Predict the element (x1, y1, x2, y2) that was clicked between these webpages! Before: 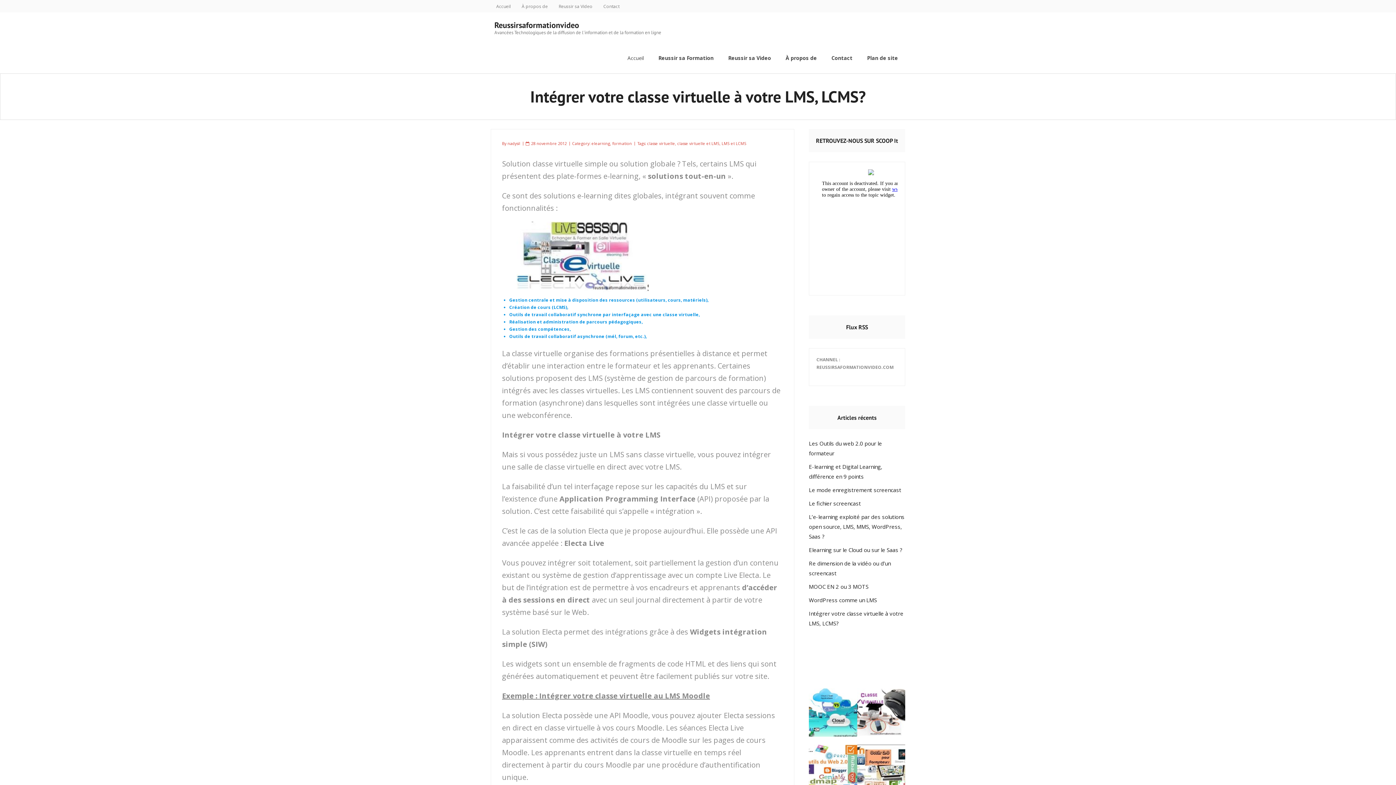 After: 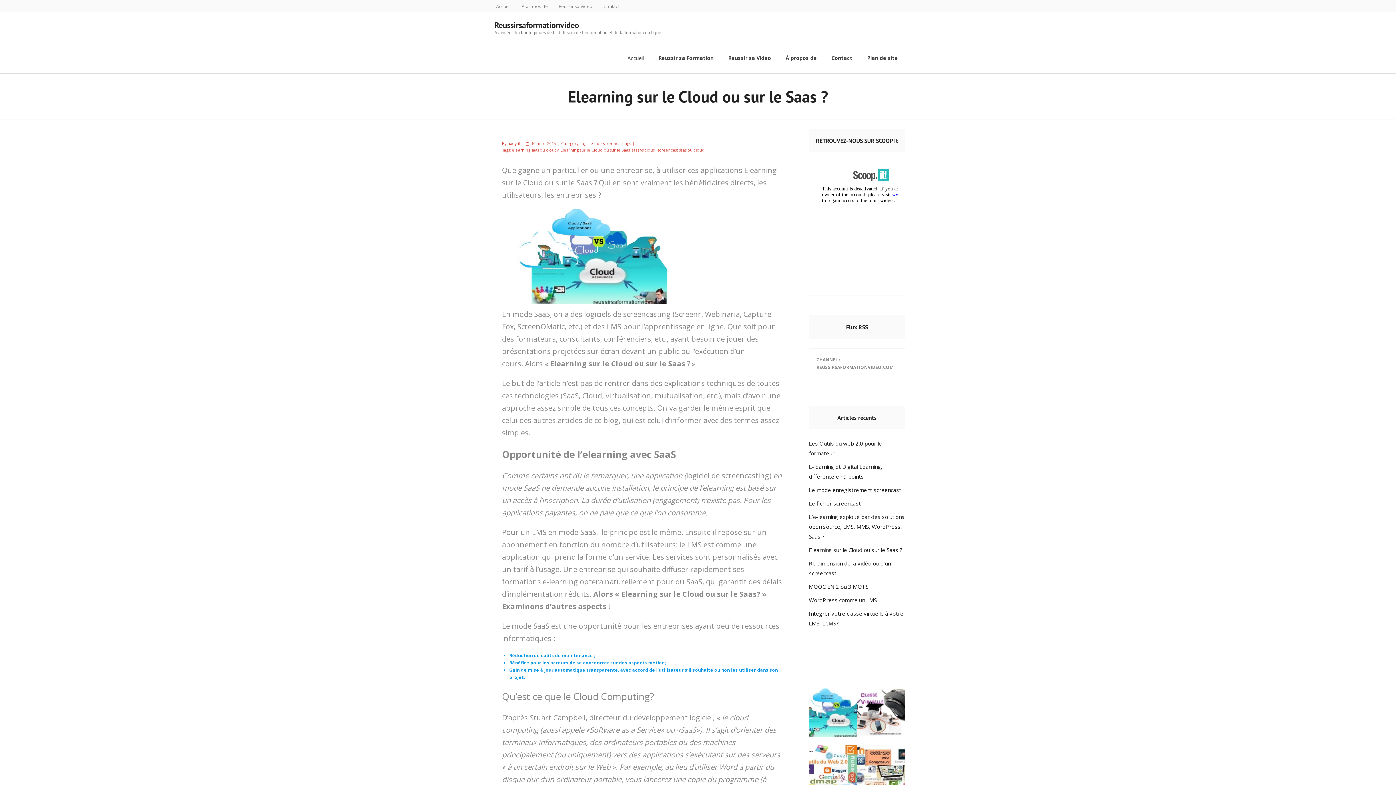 Action: bbox: (809, 545, 902, 555) label: Elearning sur le Cloud ou sur le Saas ?